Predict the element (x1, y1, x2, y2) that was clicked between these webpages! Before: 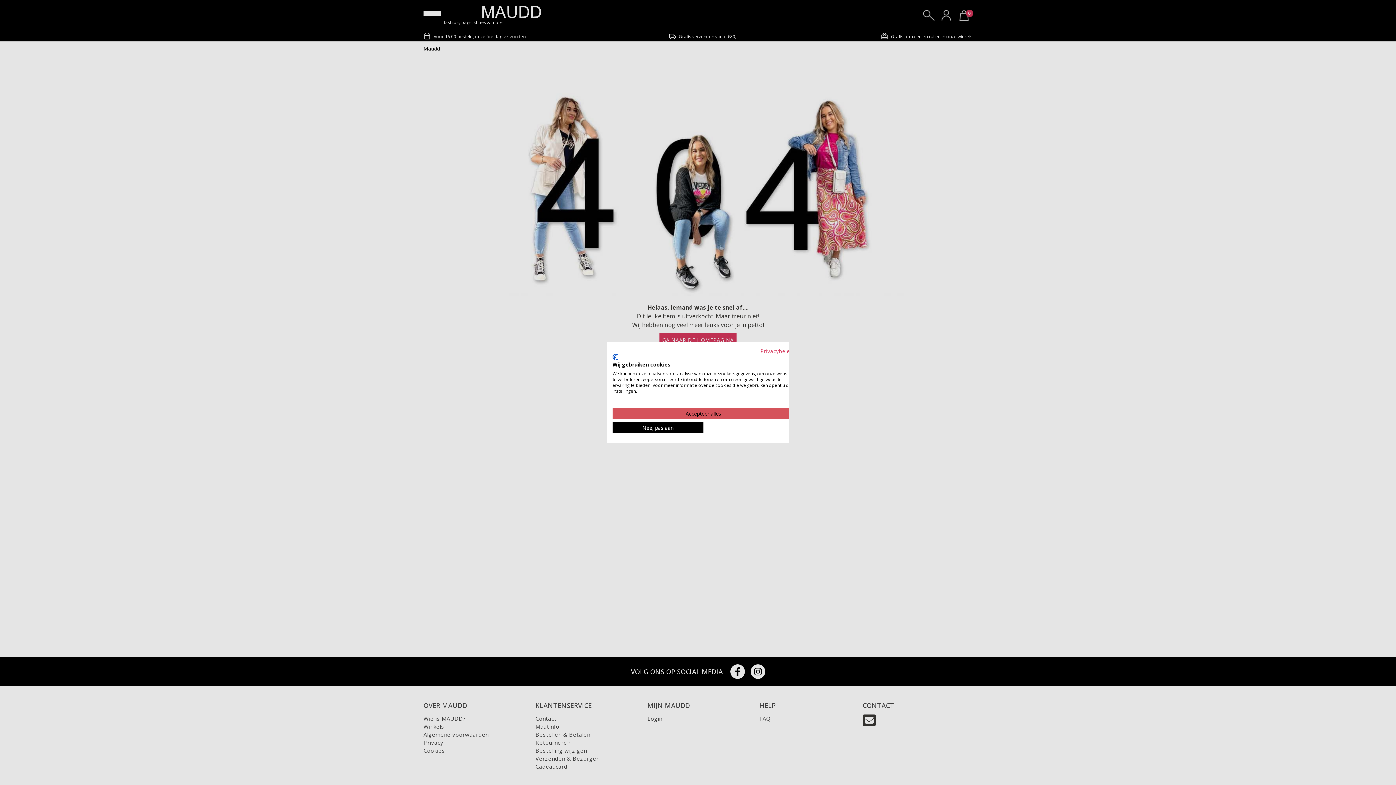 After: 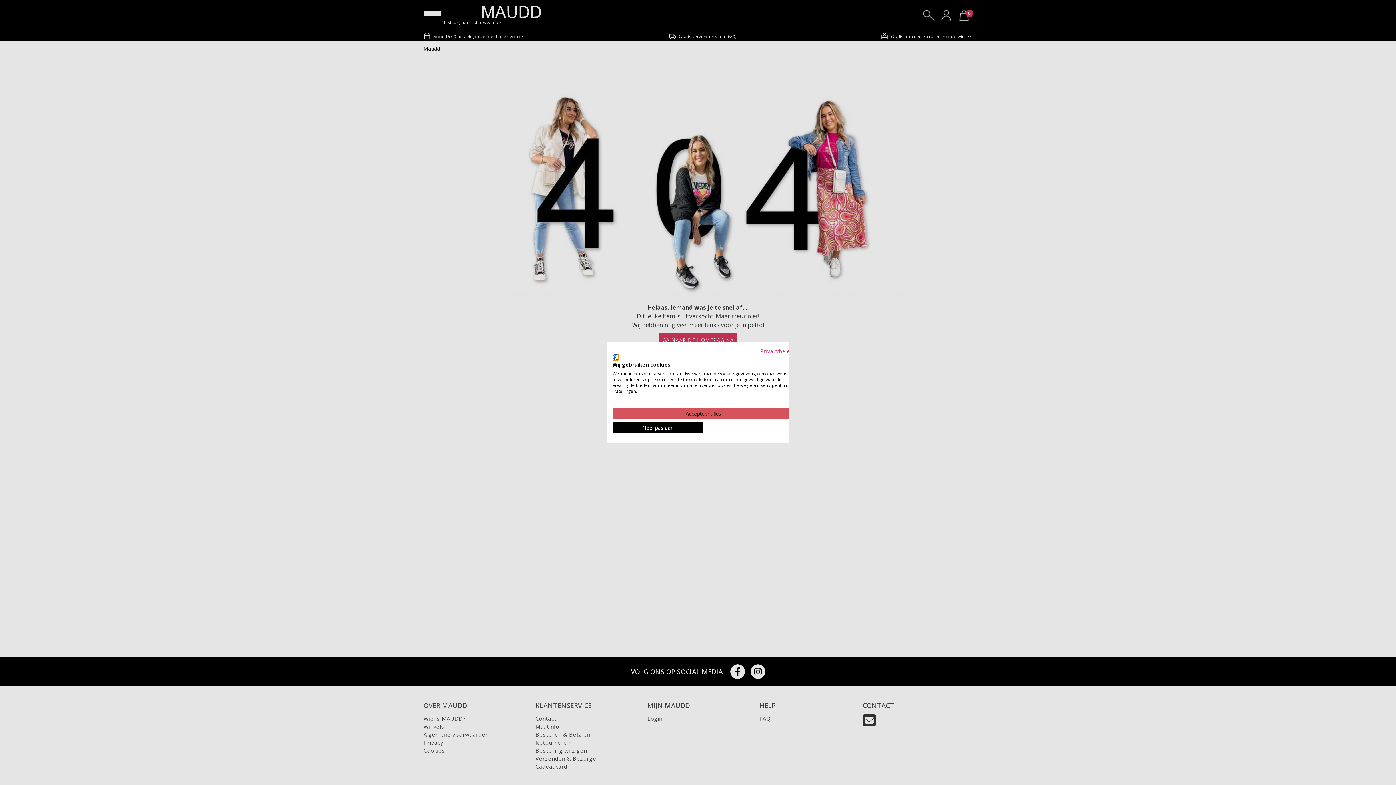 Action: bbox: (612, 354, 618, 360) label: CookieFirst logo. Externe link. Opent in een nieuw tabblad of venster.